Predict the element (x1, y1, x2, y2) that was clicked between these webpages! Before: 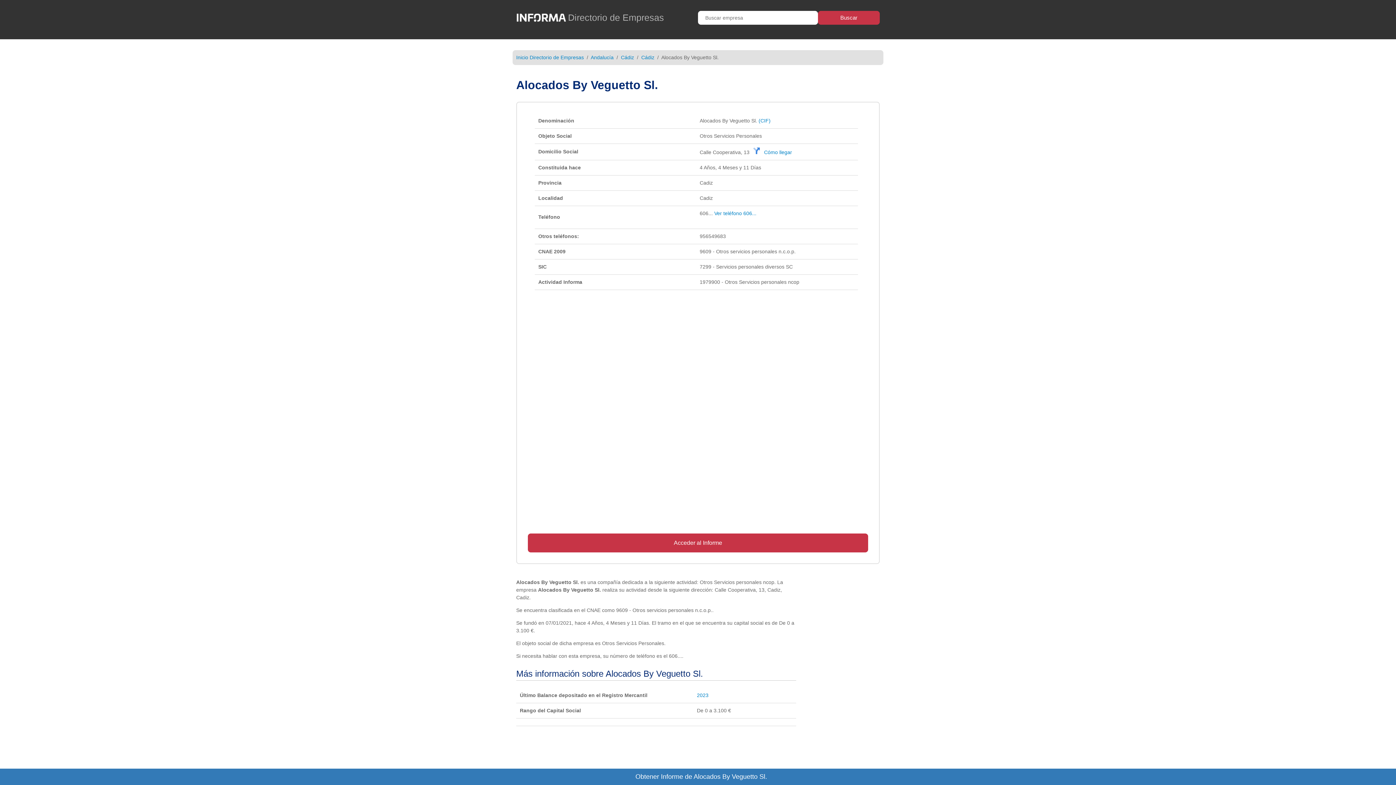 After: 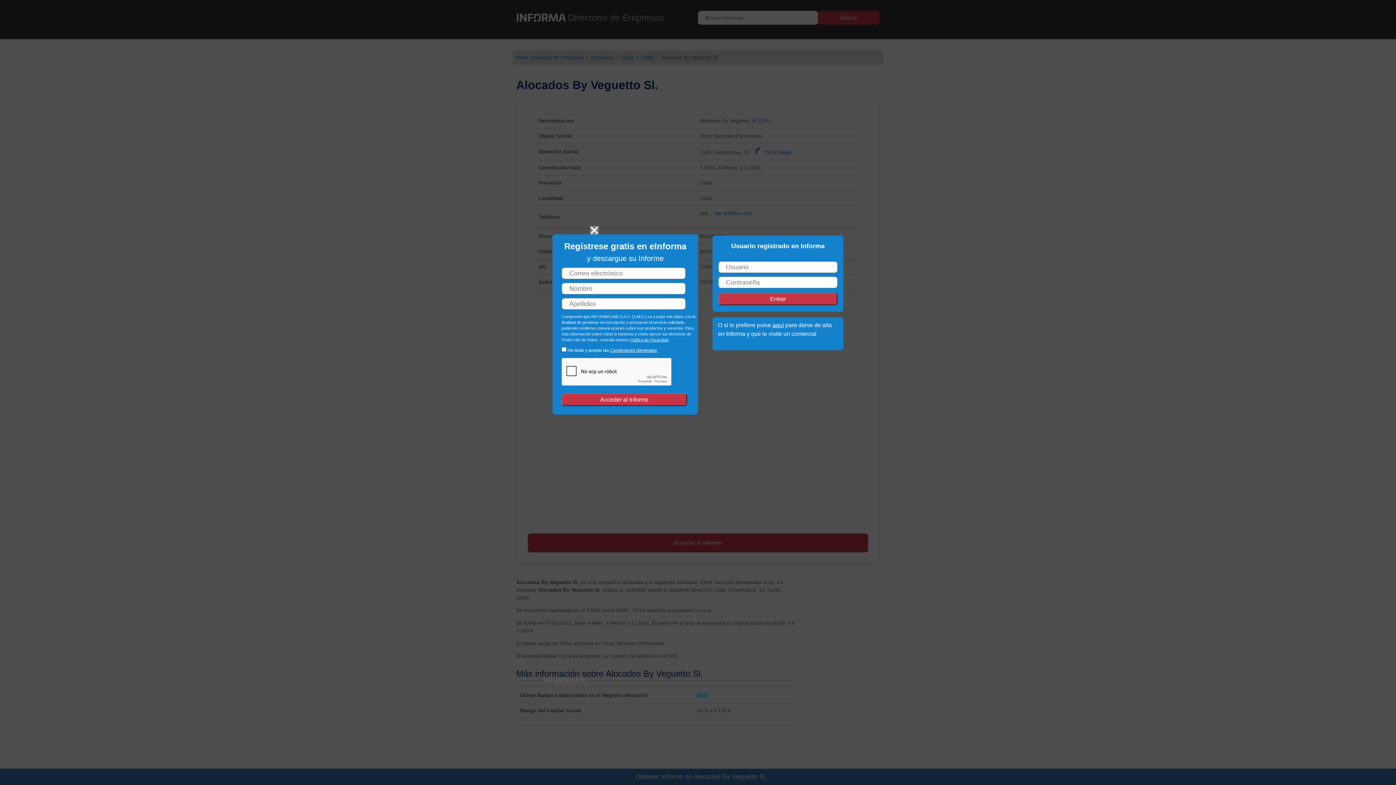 Action: label: Ver teléfono 606... bbox: (714, 210, 756, 216)